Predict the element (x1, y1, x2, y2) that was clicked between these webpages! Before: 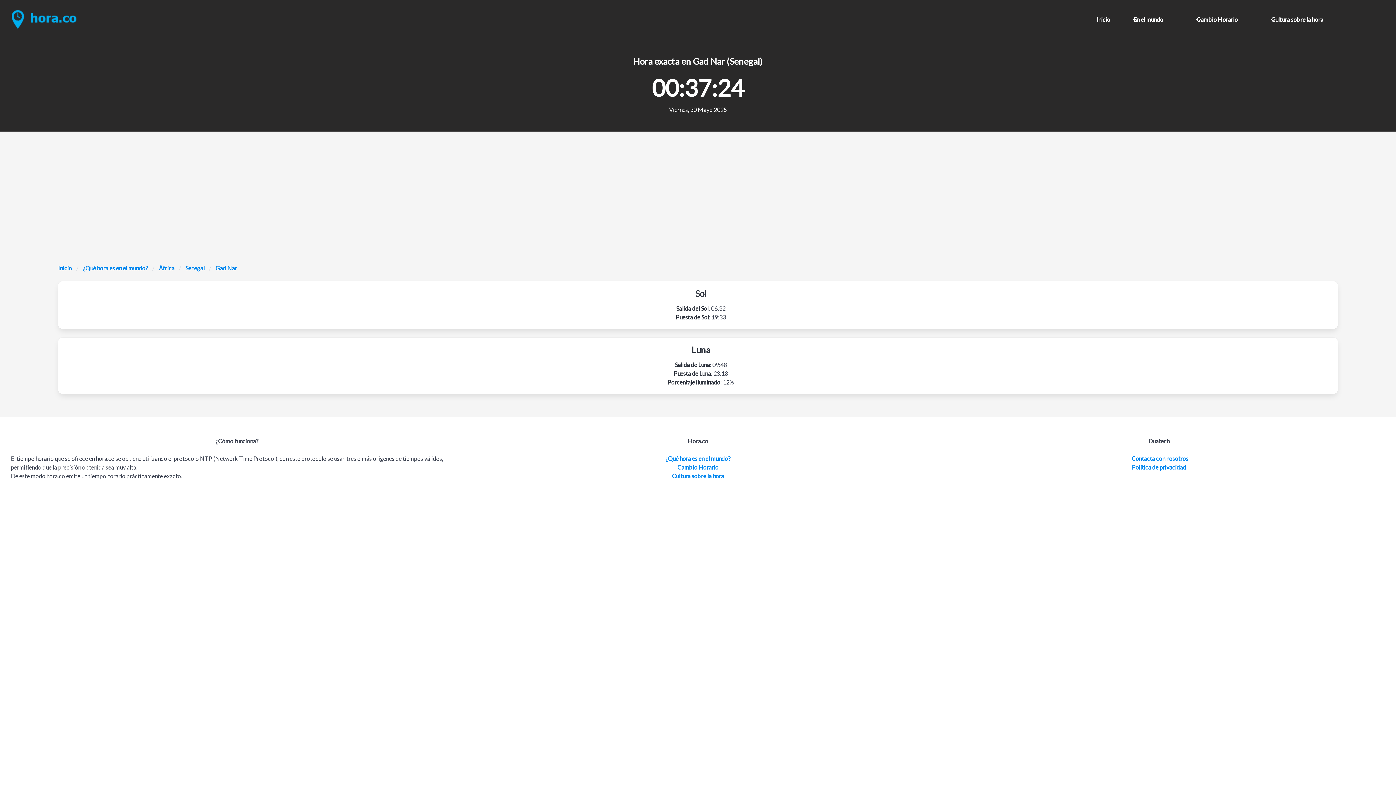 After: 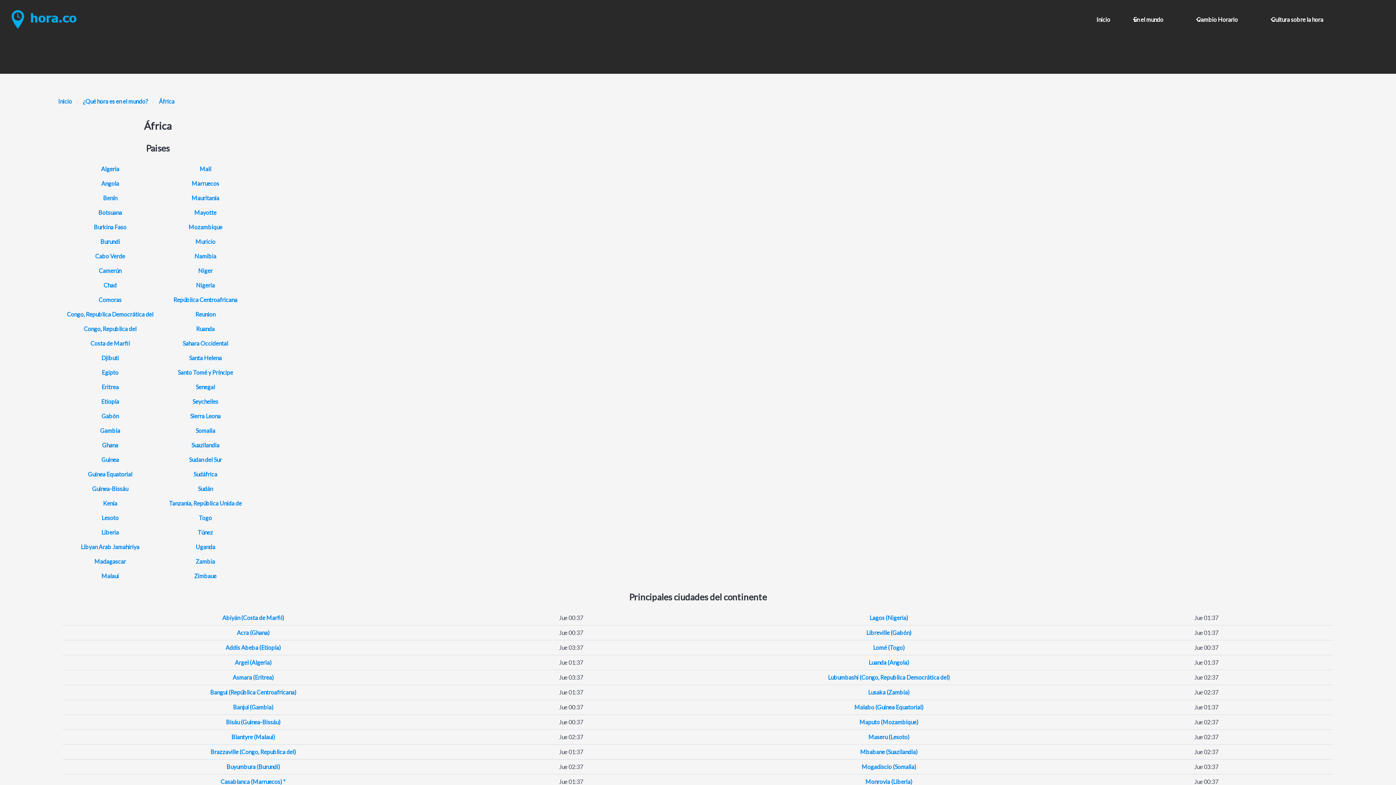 Action: bbox: (154, 264, 178, 272) label: África